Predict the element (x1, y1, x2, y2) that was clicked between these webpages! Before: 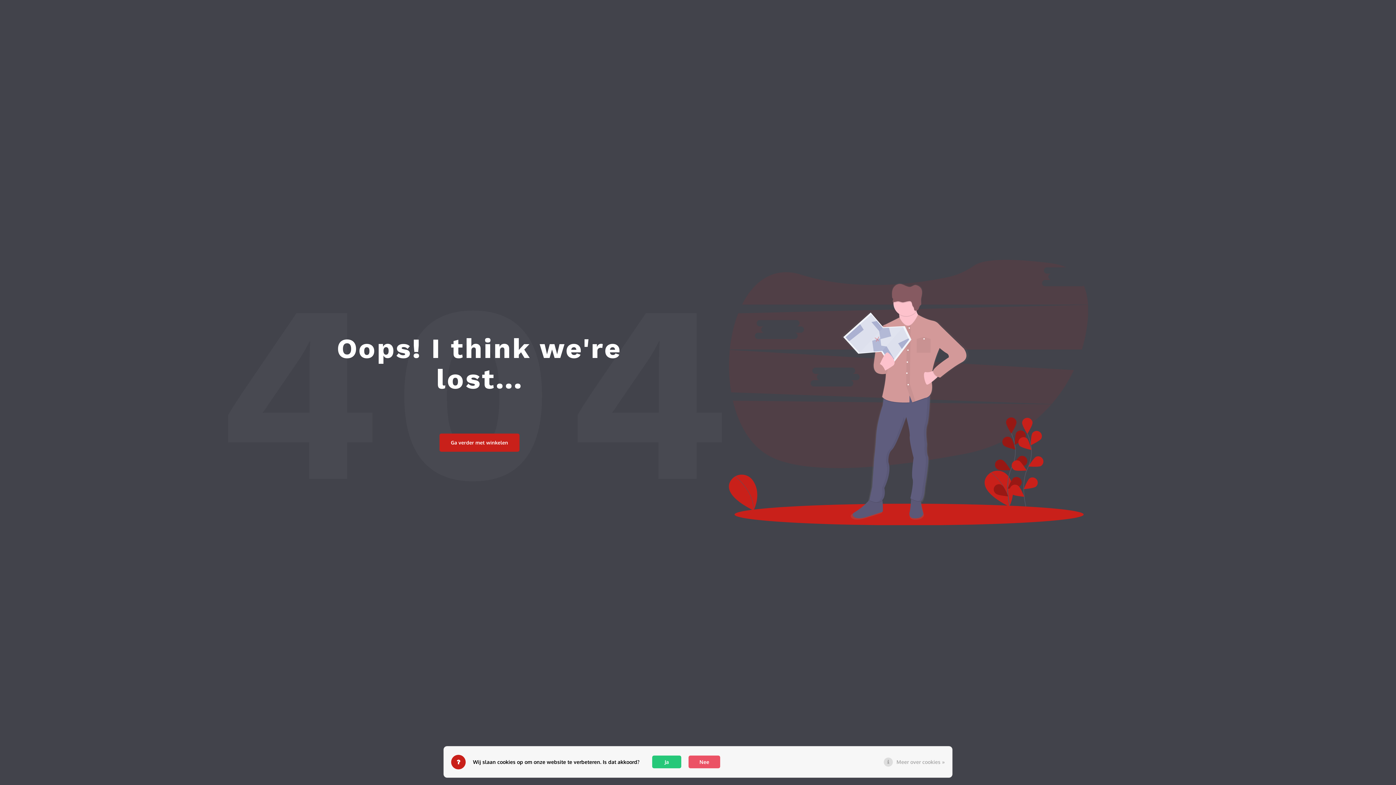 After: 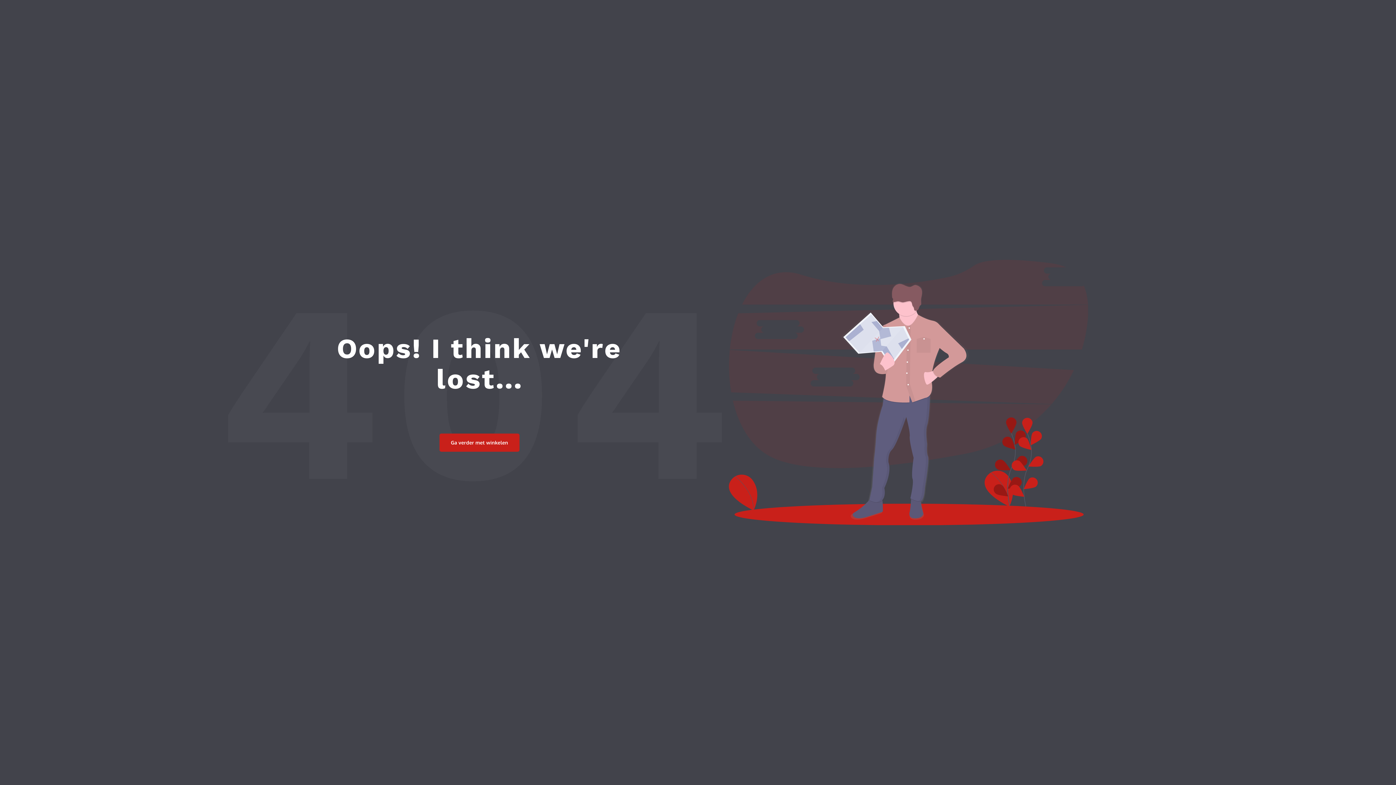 Action: bbox: (688, 756, 720, 768) label: Nee